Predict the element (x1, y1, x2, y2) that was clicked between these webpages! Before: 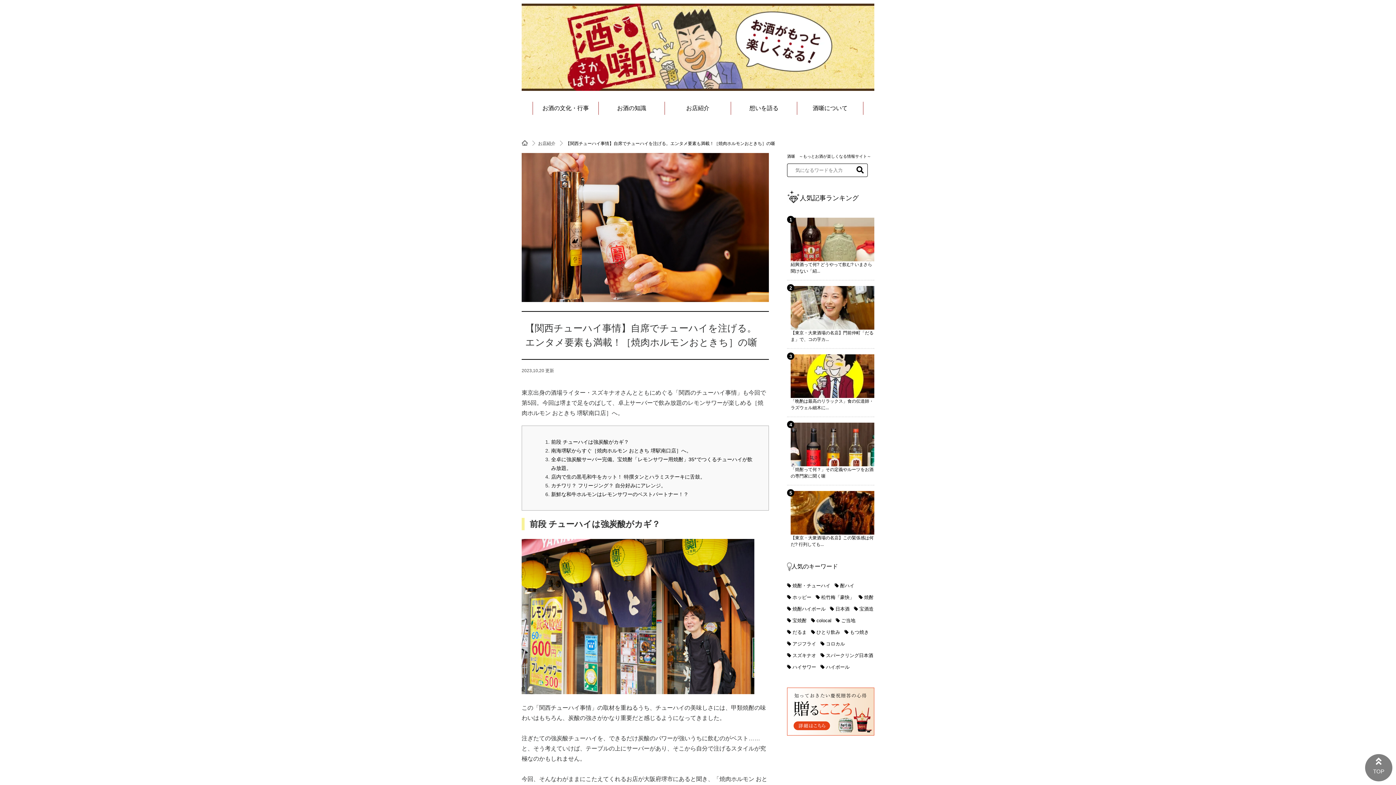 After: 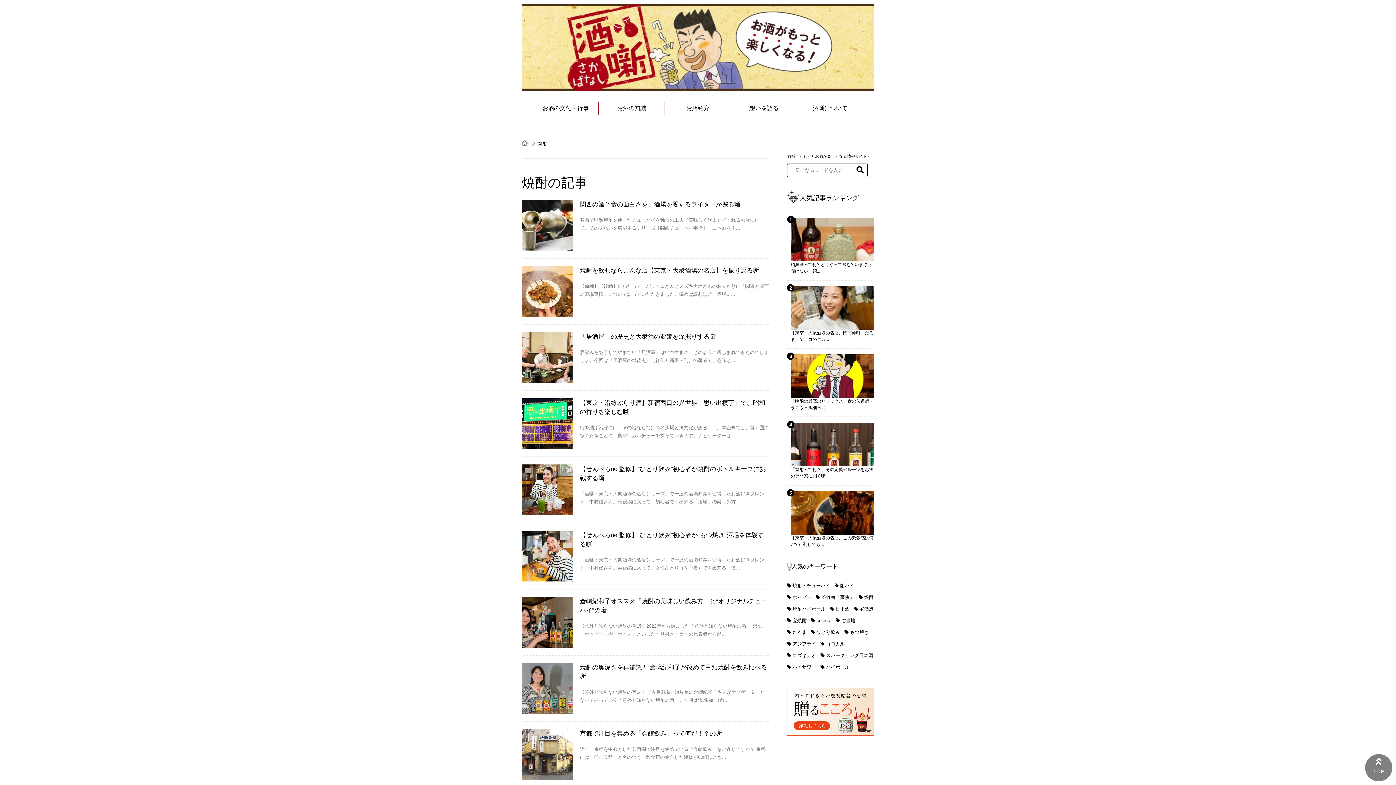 Action: bbox: (864, 594, 873, 600) label: 焼酎